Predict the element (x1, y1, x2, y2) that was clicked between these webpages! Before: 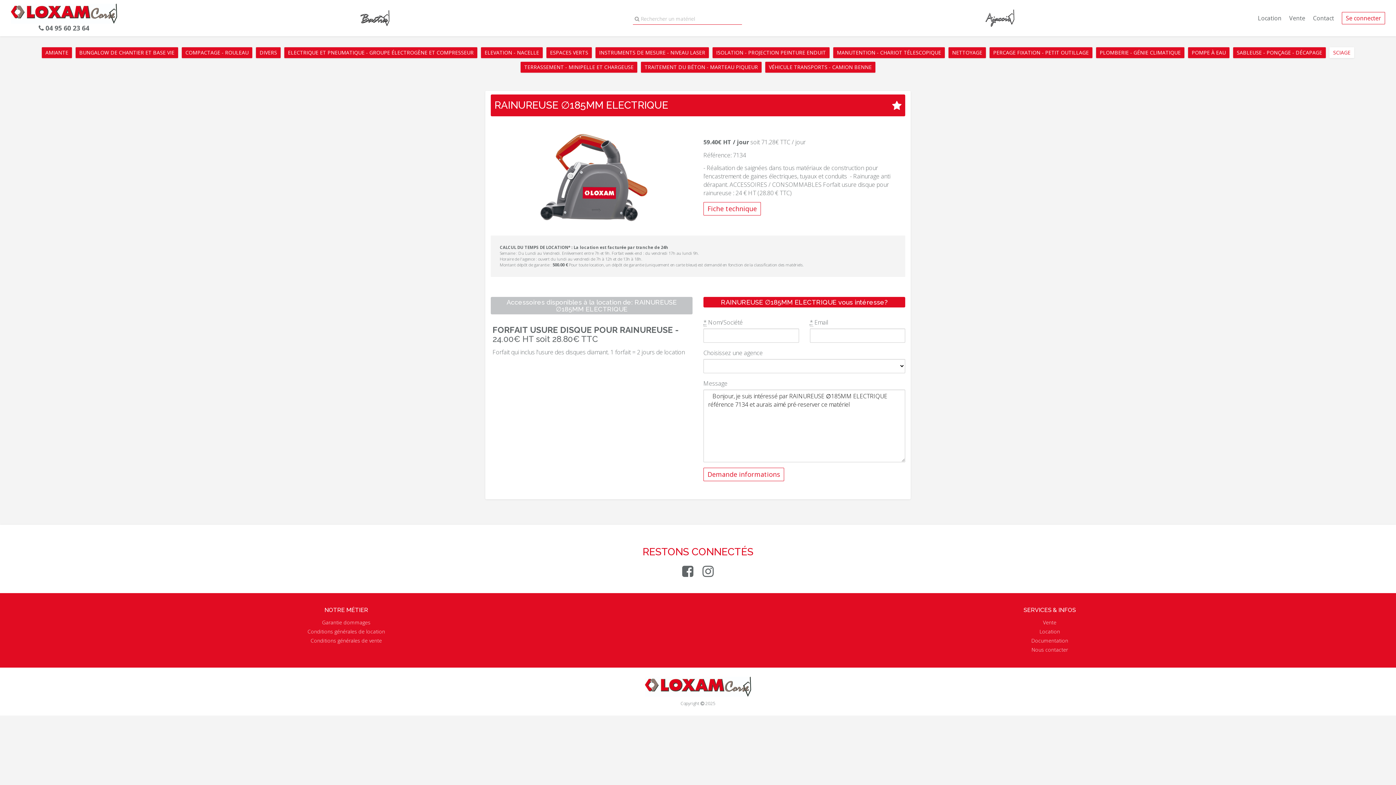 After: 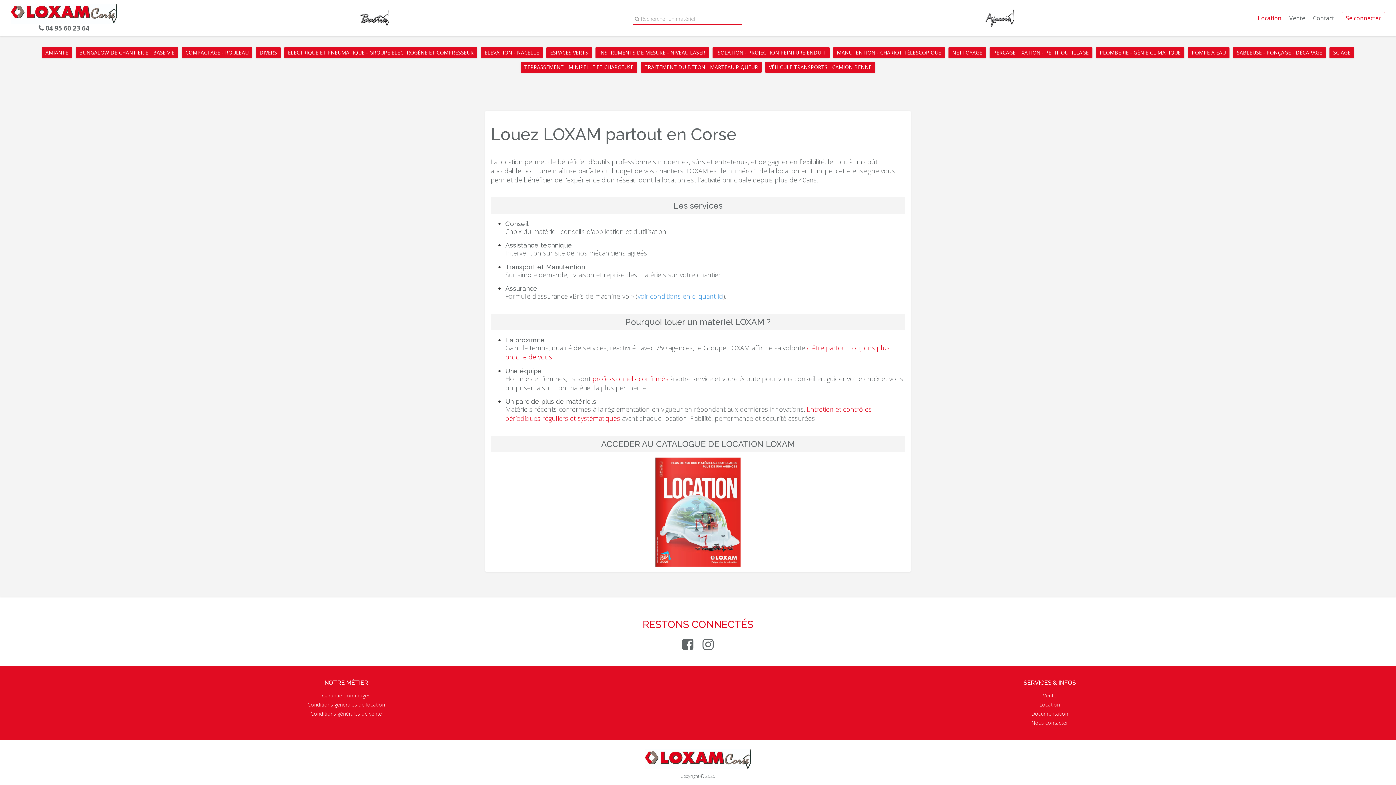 Action: bbox: (1258, 14, 1281, 22) label: Location